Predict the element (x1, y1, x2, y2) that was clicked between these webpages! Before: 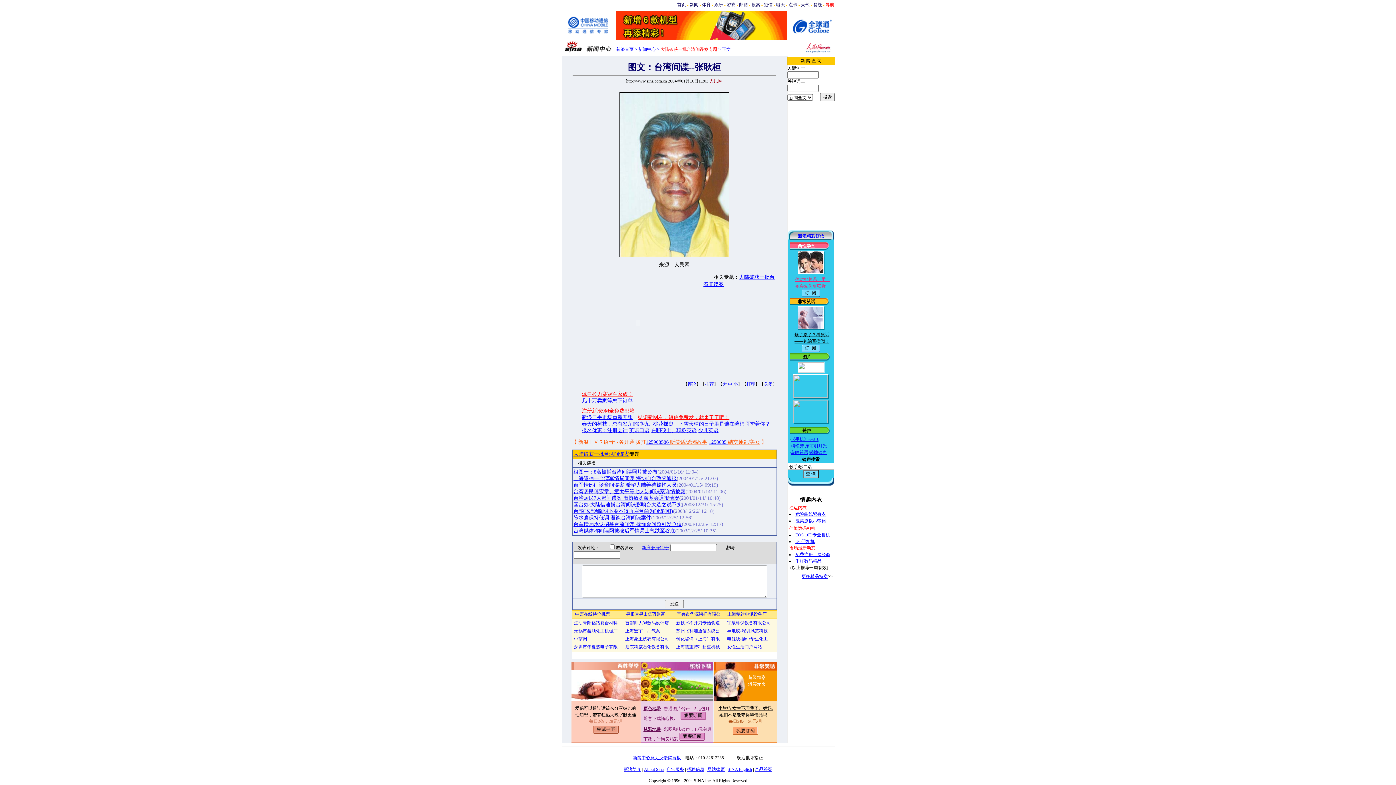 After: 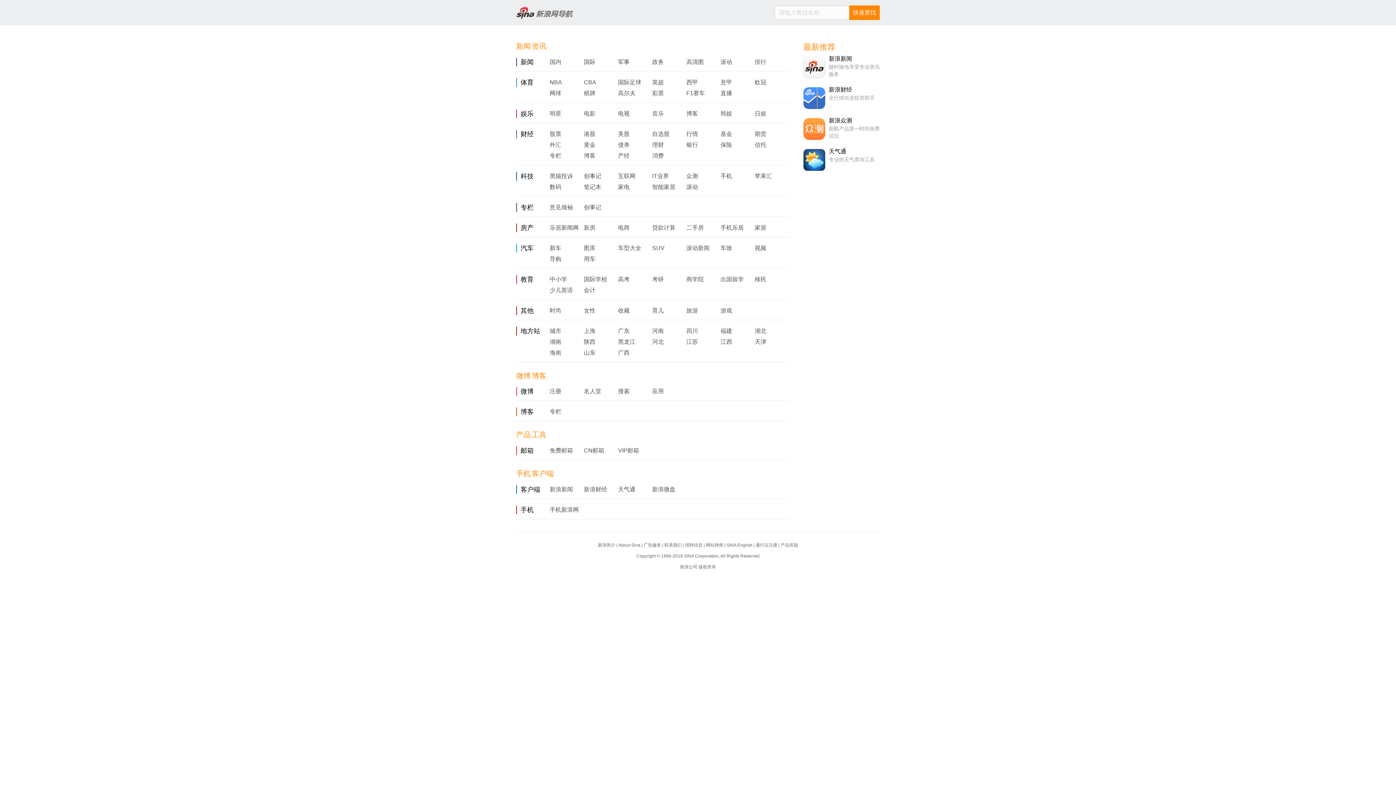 Action: bbox: (825, 2, 834, 7) label: 导航